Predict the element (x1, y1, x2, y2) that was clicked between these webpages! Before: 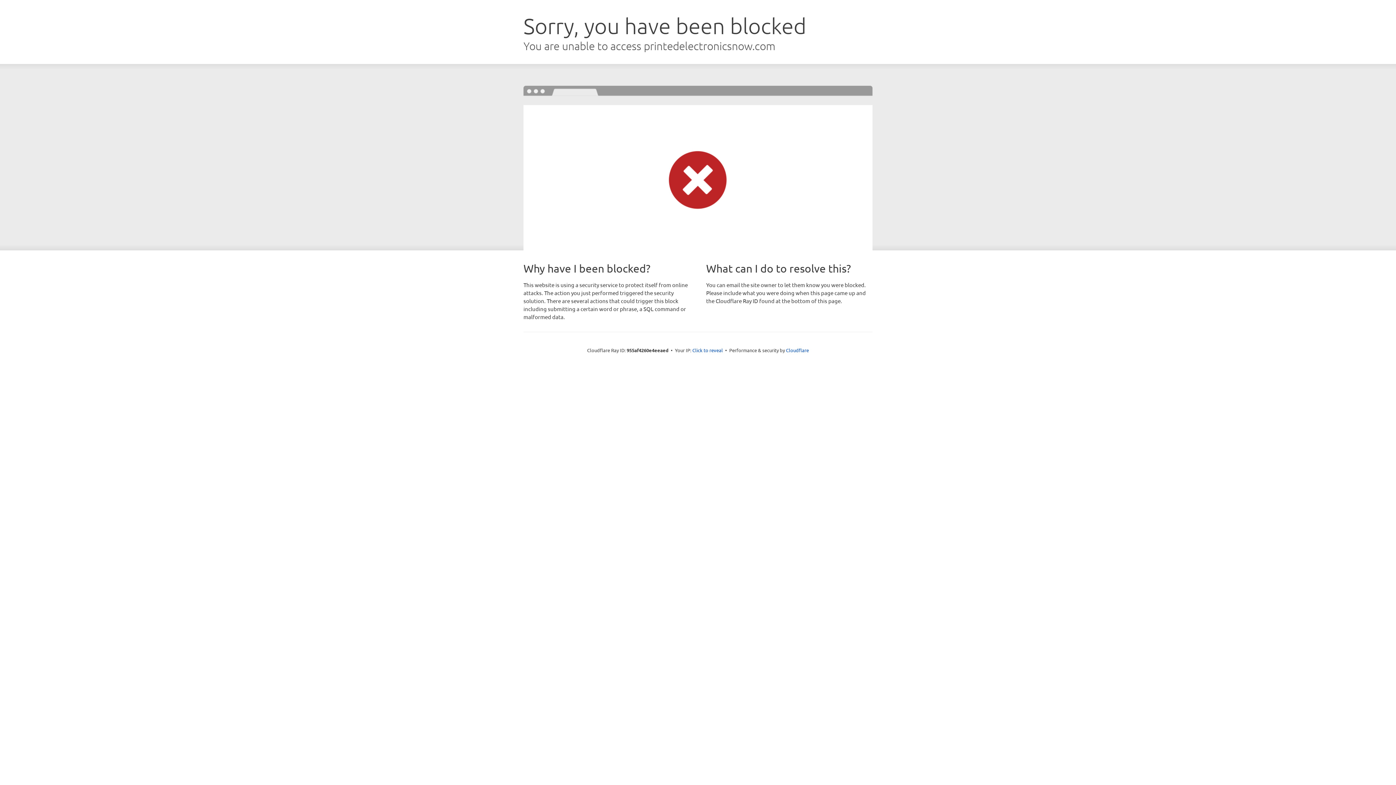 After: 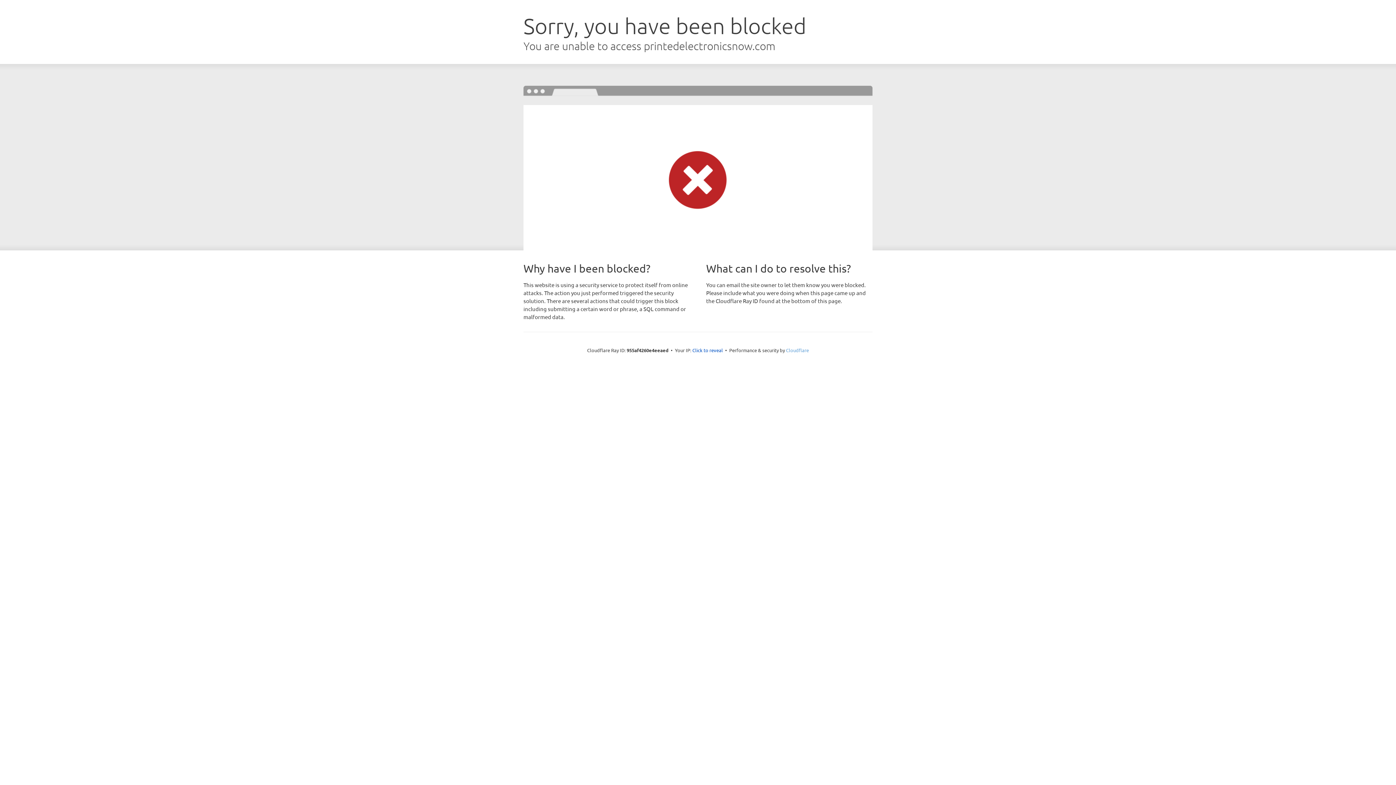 Action: bbox: (786, 347, 809, 353) label: Cloudflare